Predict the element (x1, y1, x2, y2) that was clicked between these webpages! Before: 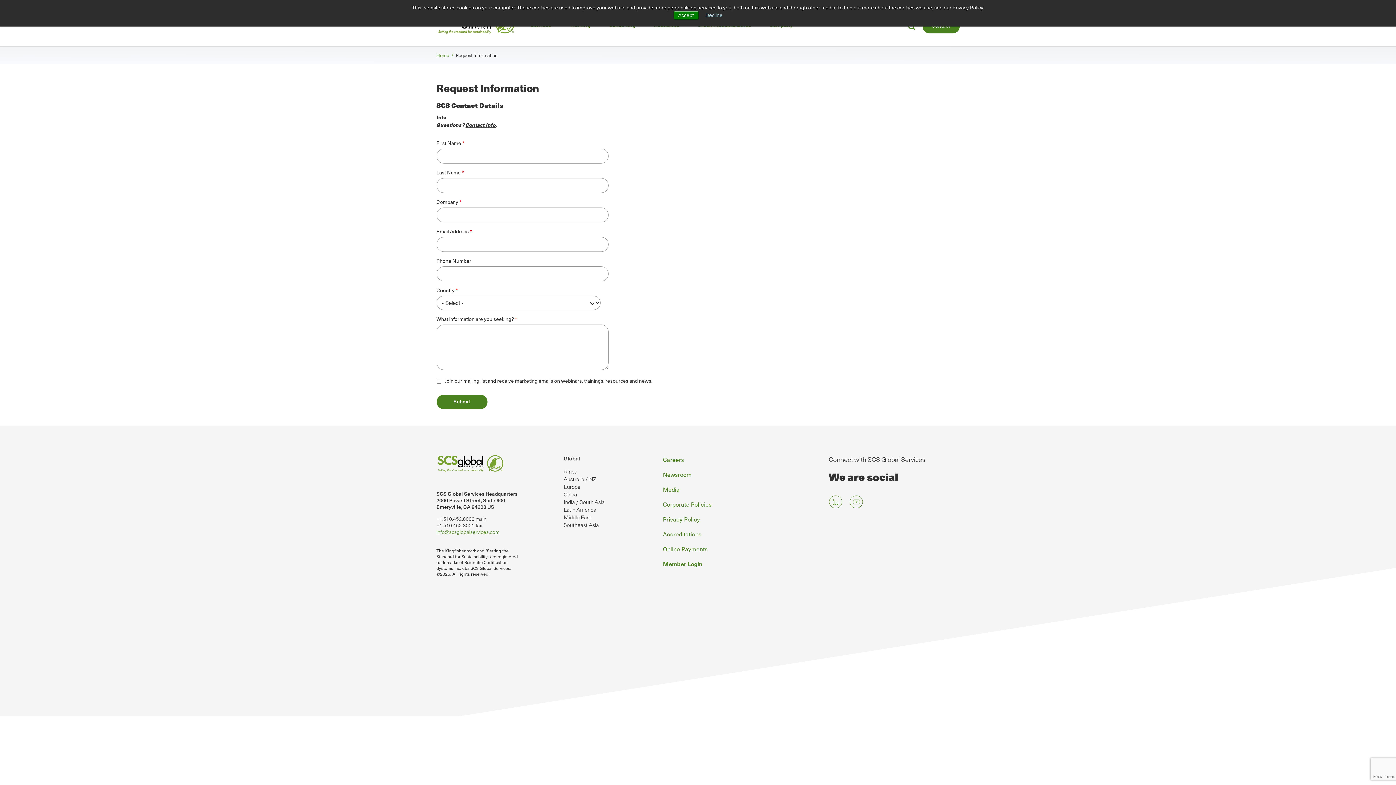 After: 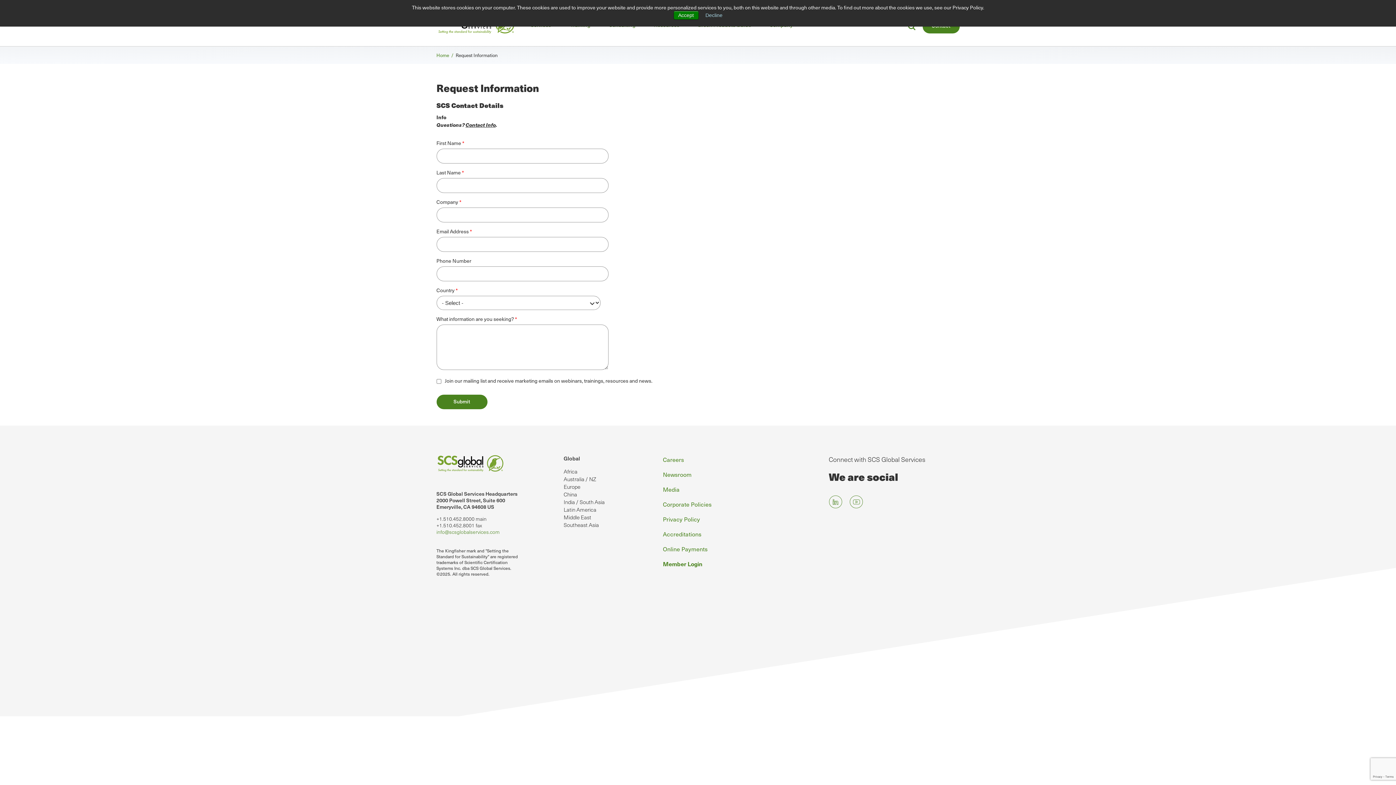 Action: bbox: (663, 559, 702, 568) label: Member Login